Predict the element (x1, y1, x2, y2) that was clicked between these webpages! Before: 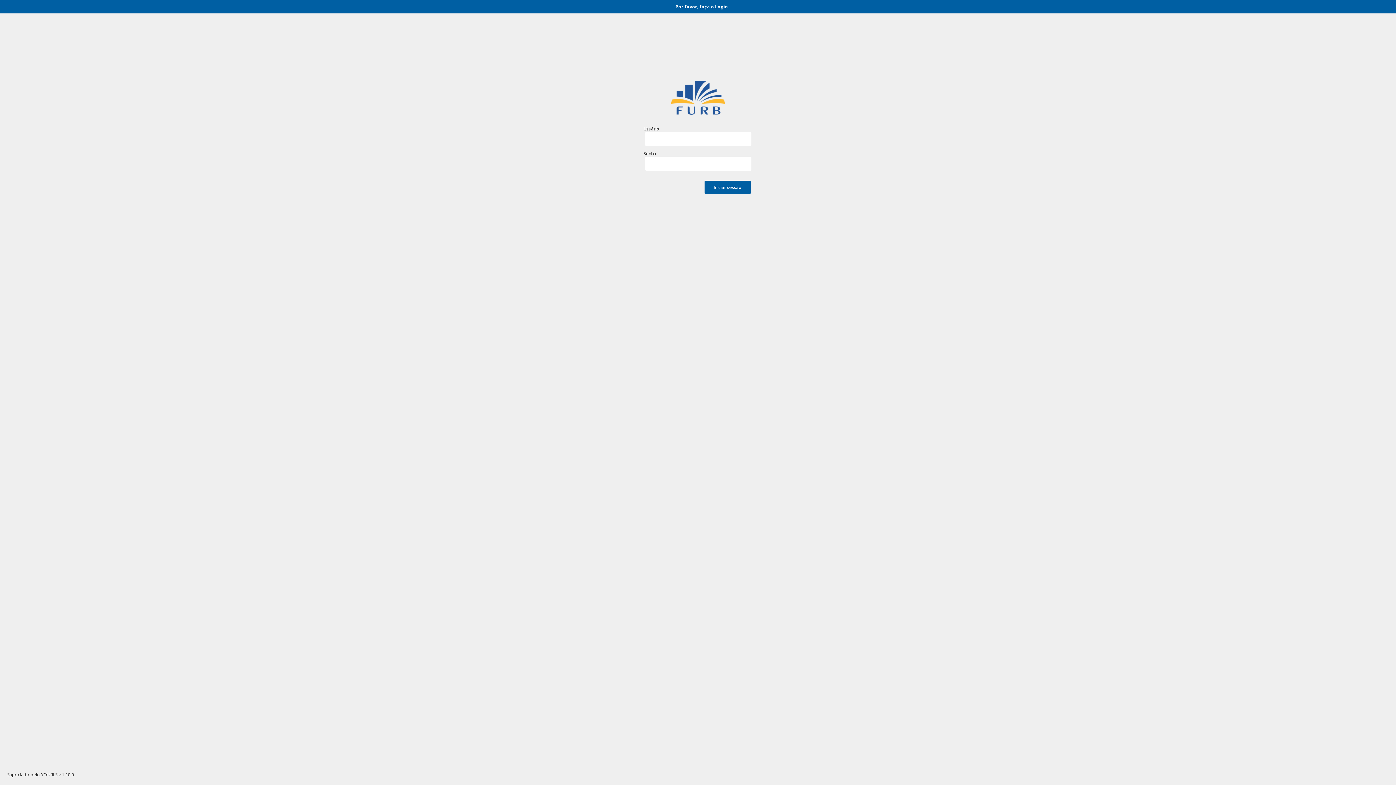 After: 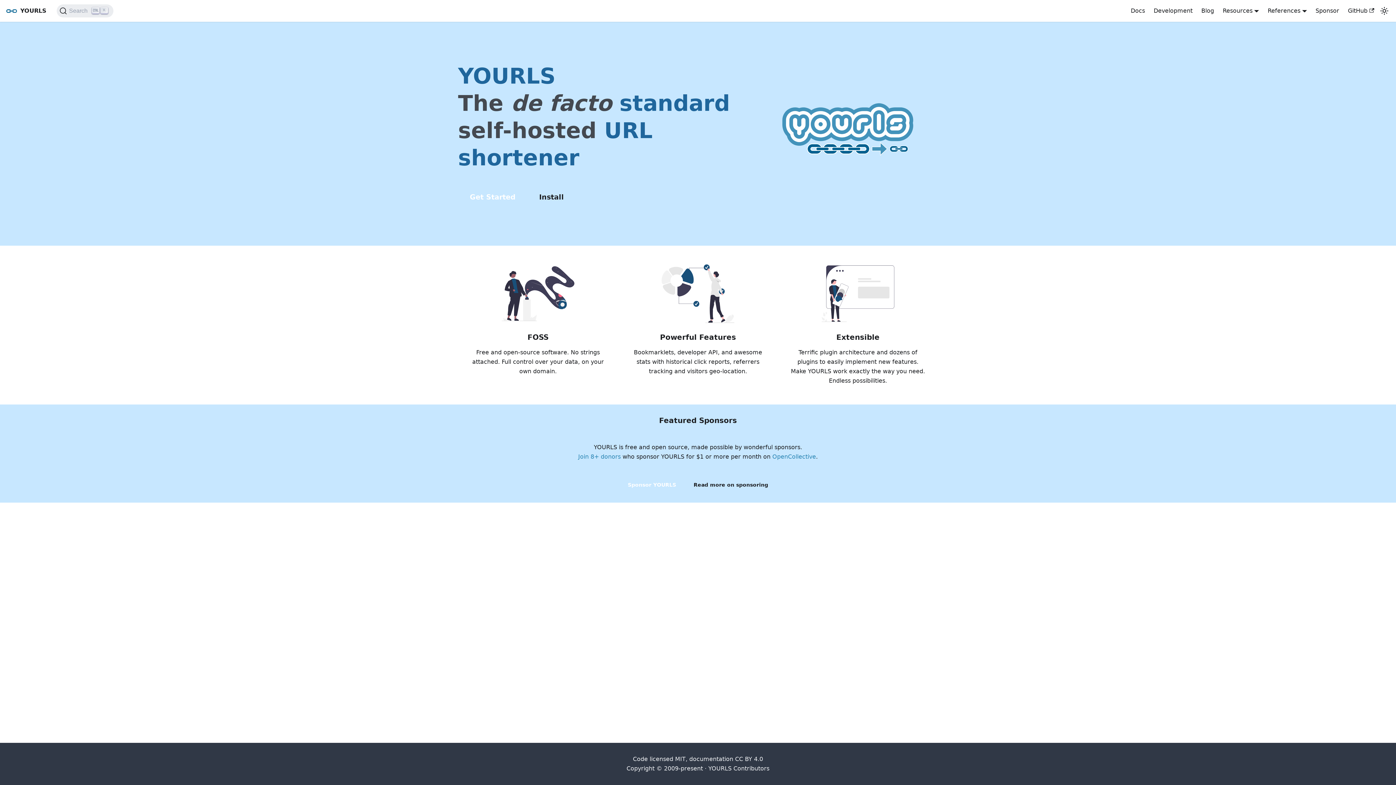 Action: label: YOURLS bbox: (41, 772, 57, 778)